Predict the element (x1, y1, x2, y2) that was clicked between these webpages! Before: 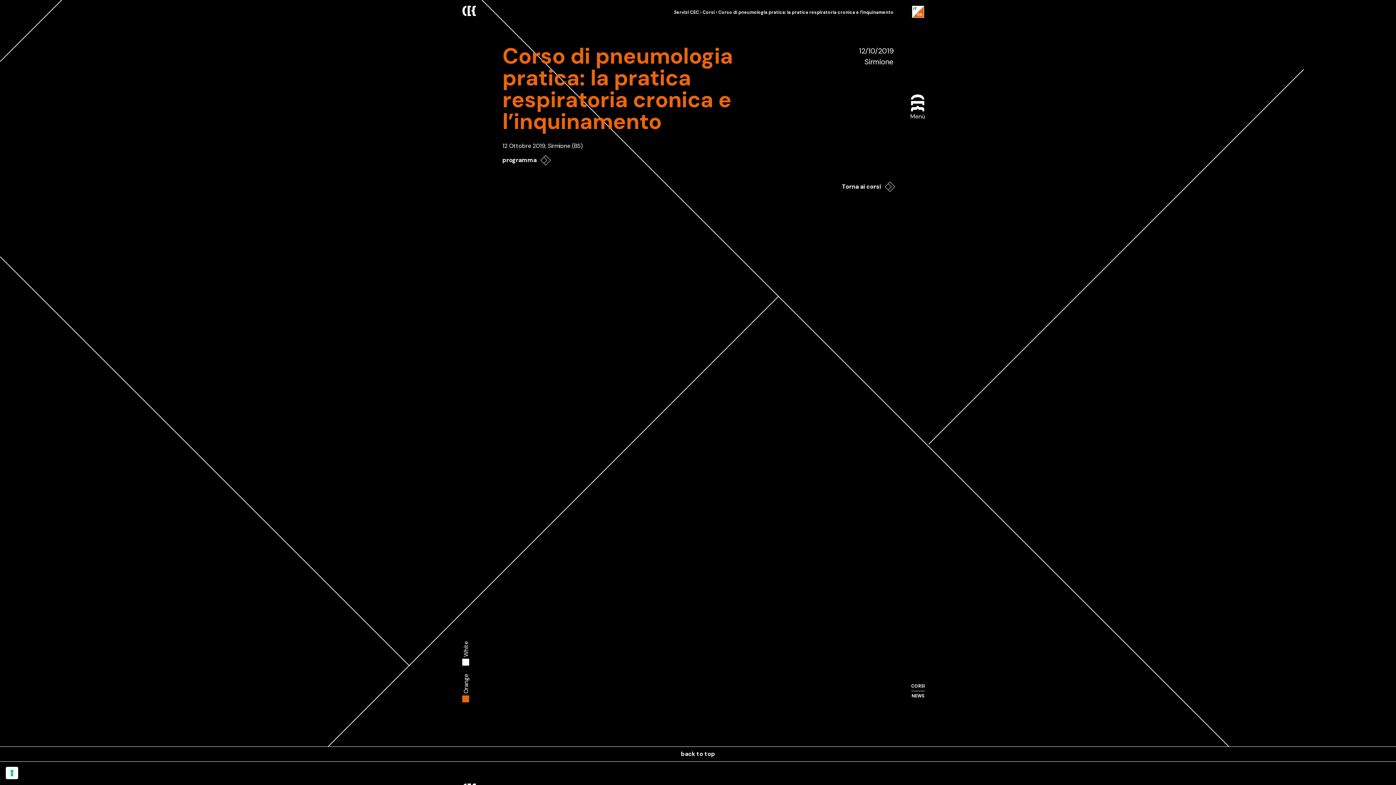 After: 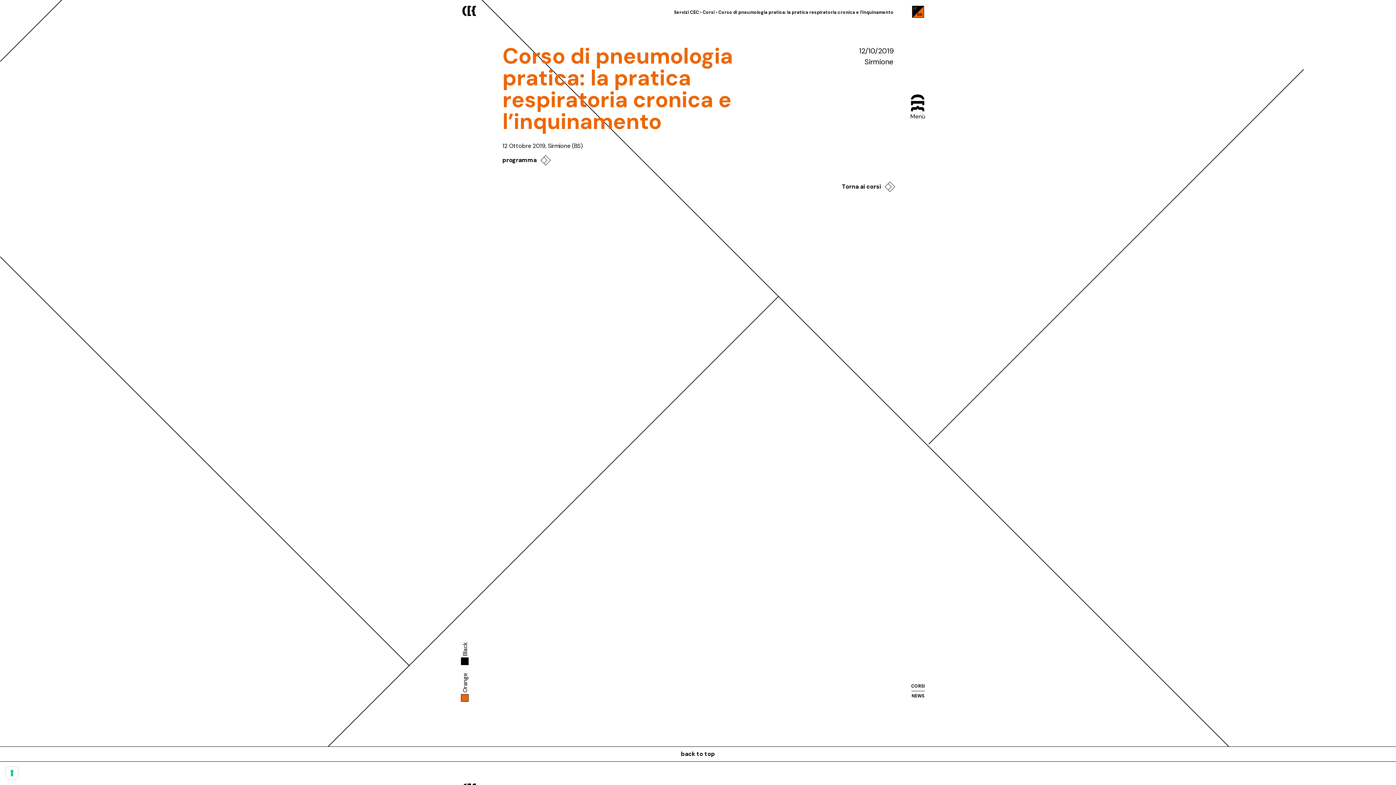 Action: label: White bbox: (461, 639, 471, 666)